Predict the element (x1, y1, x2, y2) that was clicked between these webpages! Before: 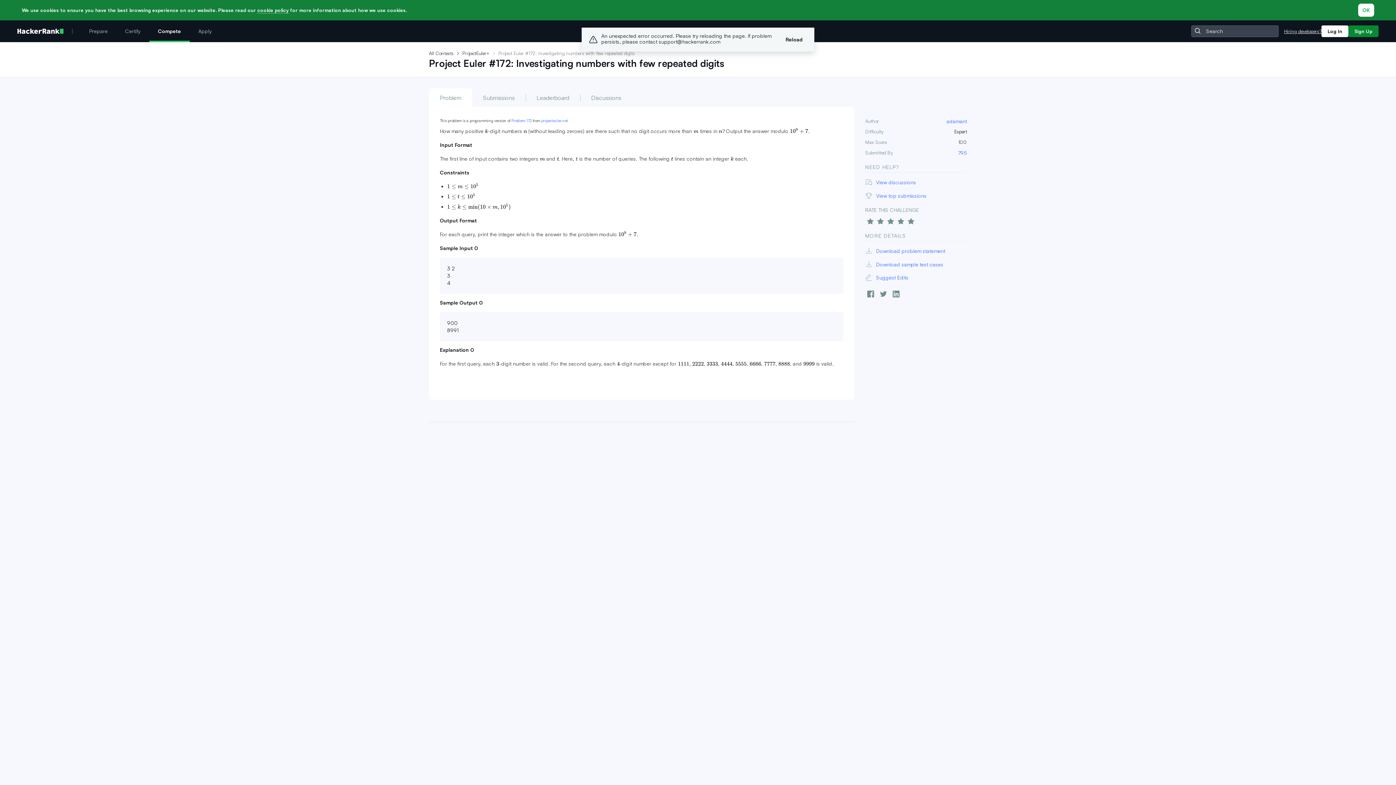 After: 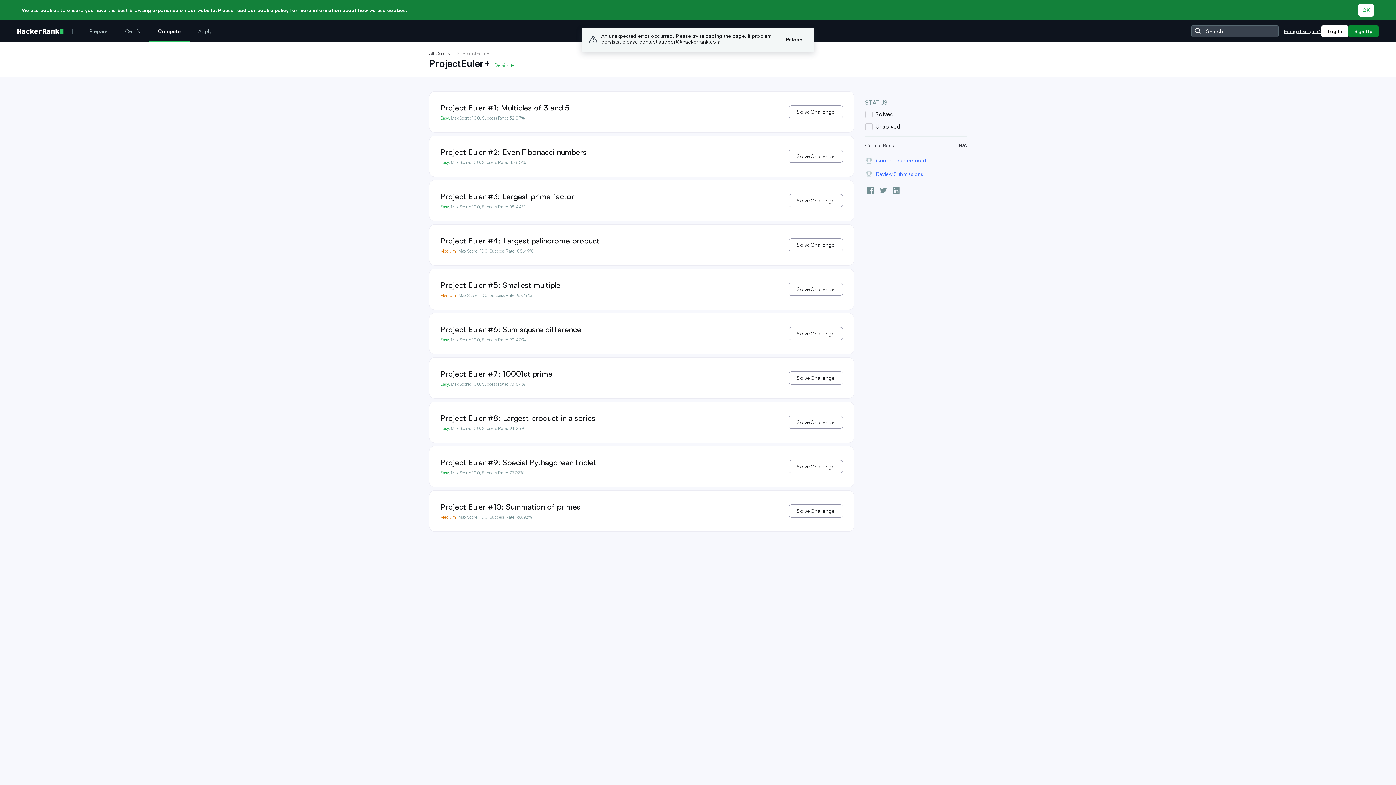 Action: label: ProjectEuler+ bbox: (462, 50, 489, 56)